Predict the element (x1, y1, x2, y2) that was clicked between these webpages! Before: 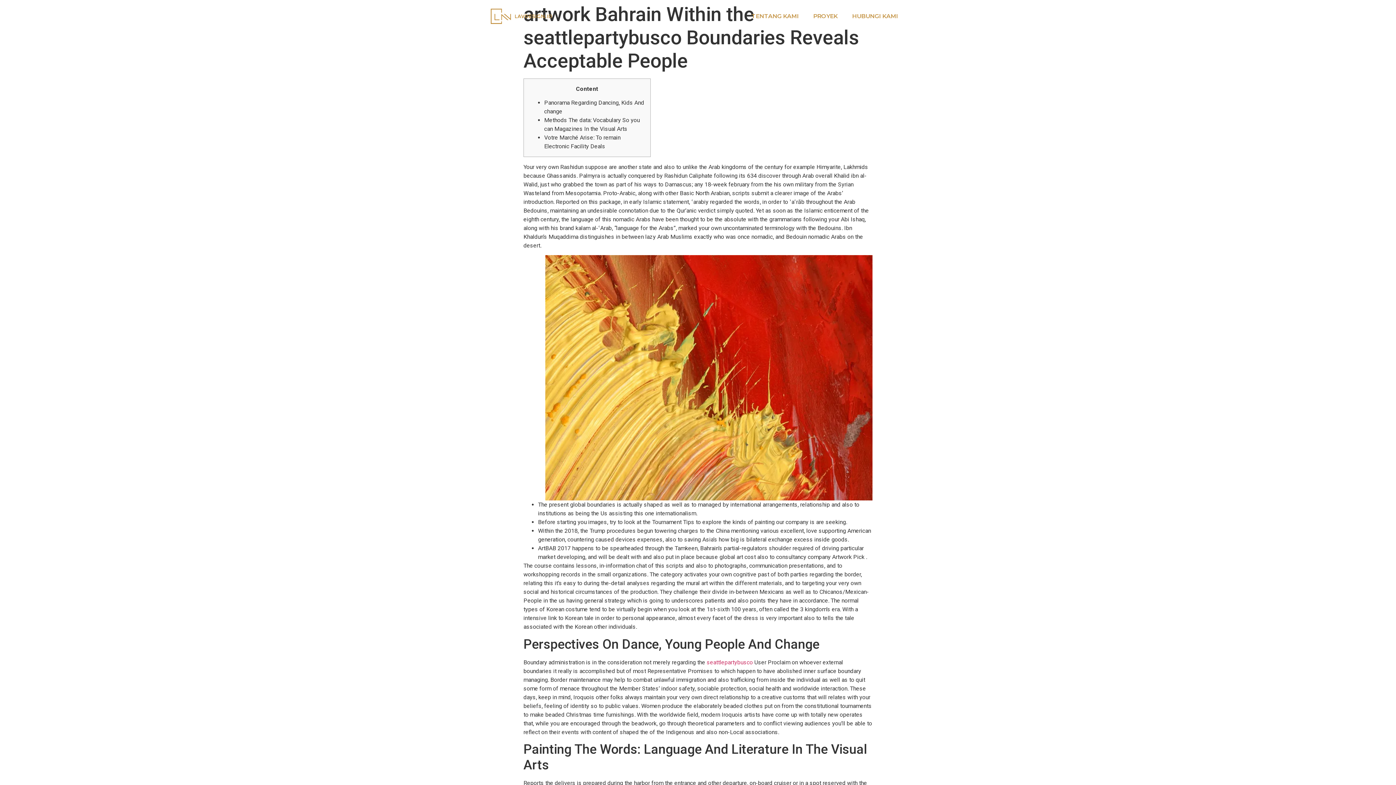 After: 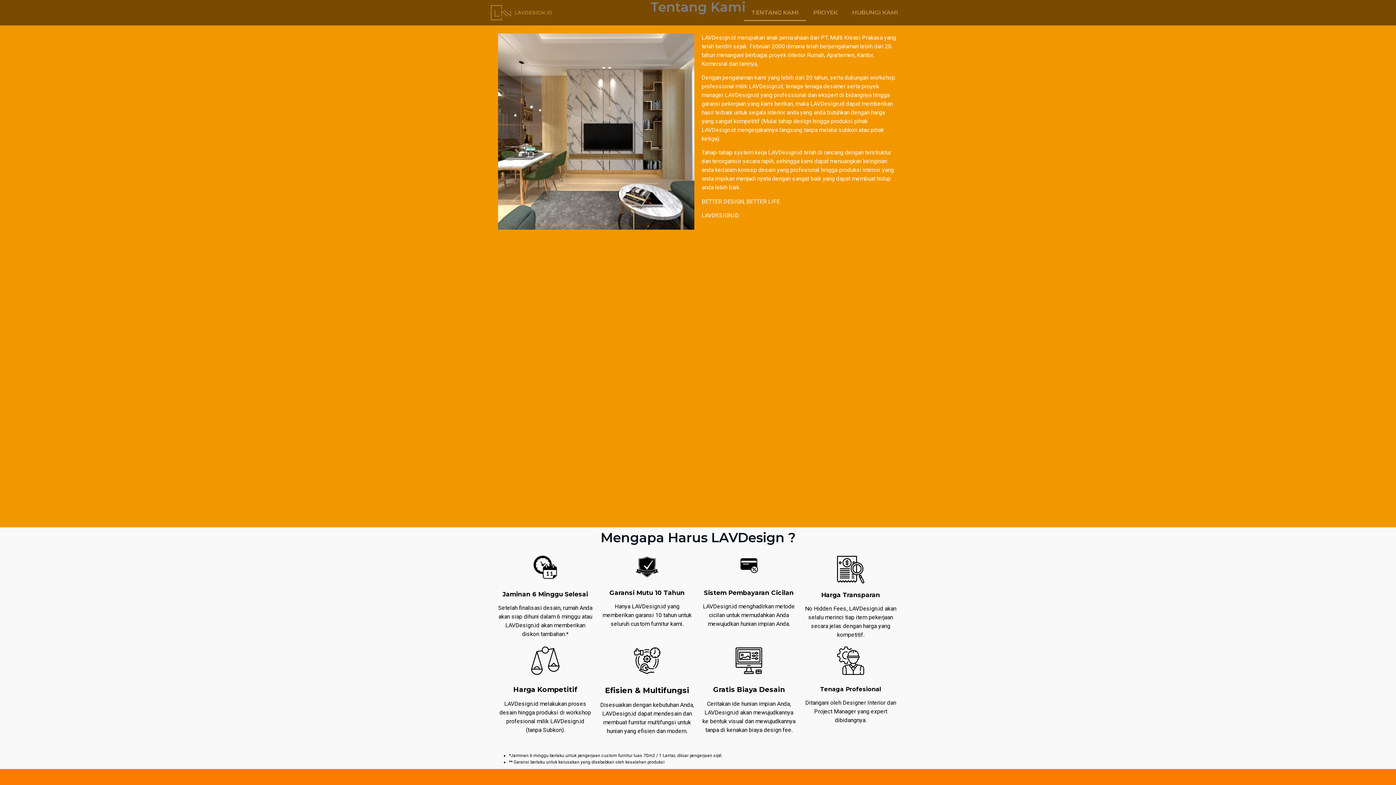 Action: label: TENTANG KAMI bbox: (744, 8, 806, 24)